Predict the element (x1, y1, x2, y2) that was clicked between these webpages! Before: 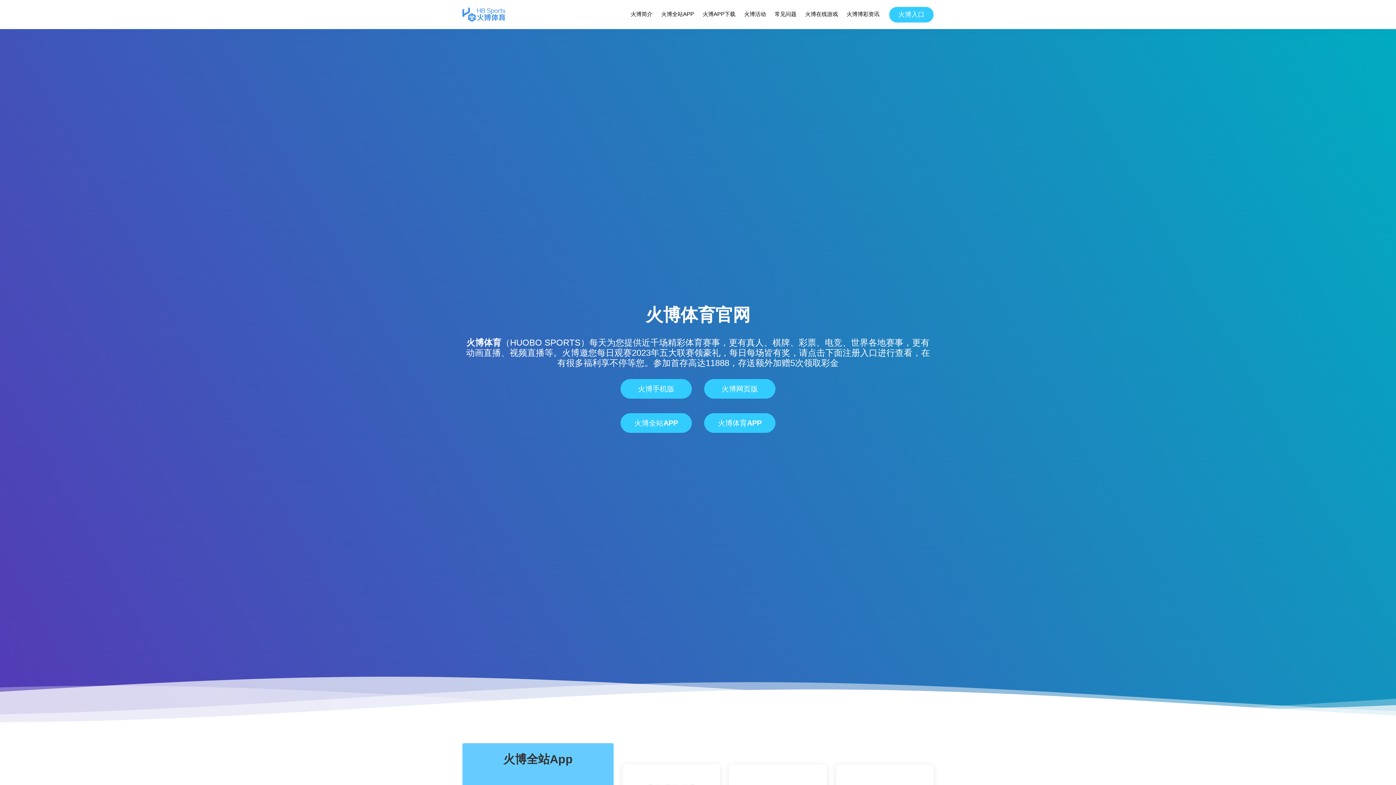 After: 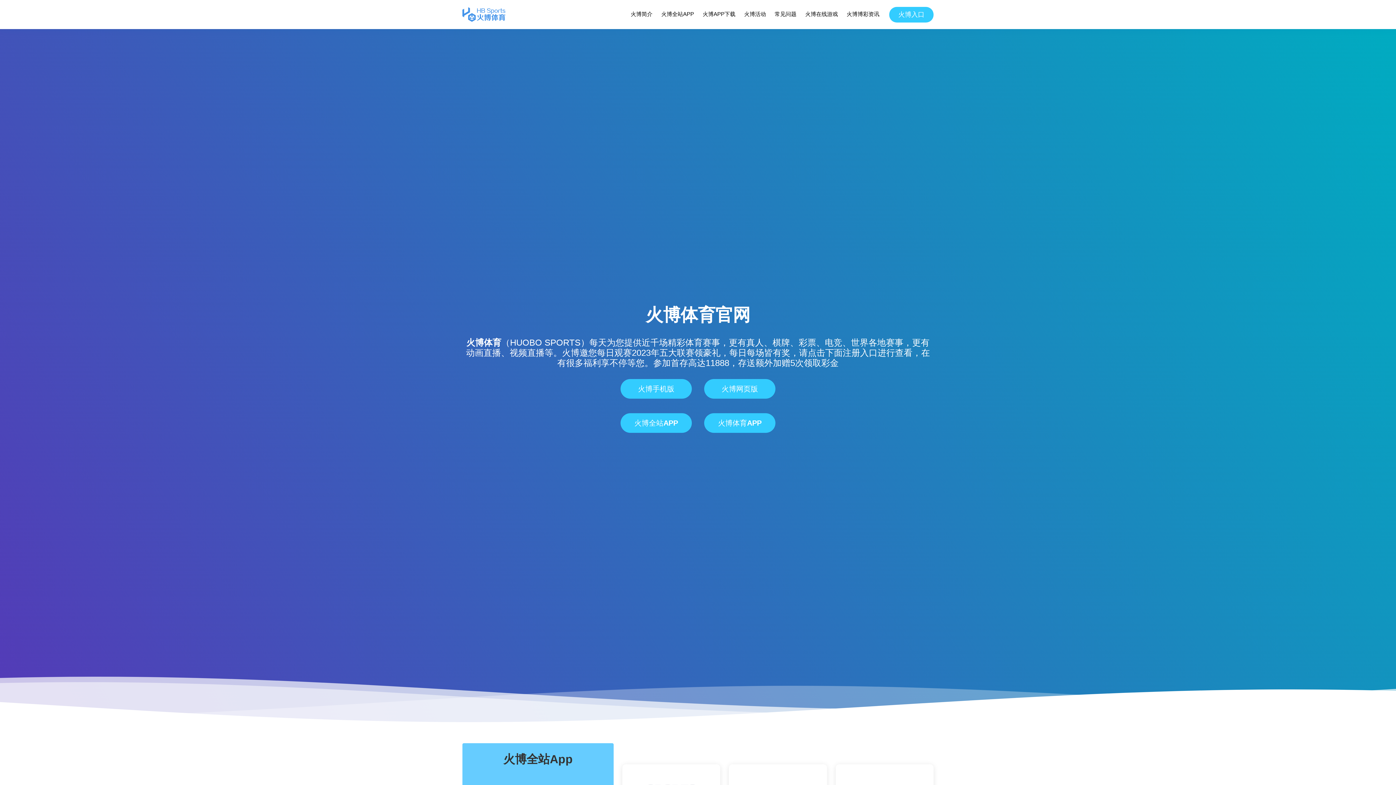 Action: label: 火博体育 bbox: (466, 337, 501, 347)